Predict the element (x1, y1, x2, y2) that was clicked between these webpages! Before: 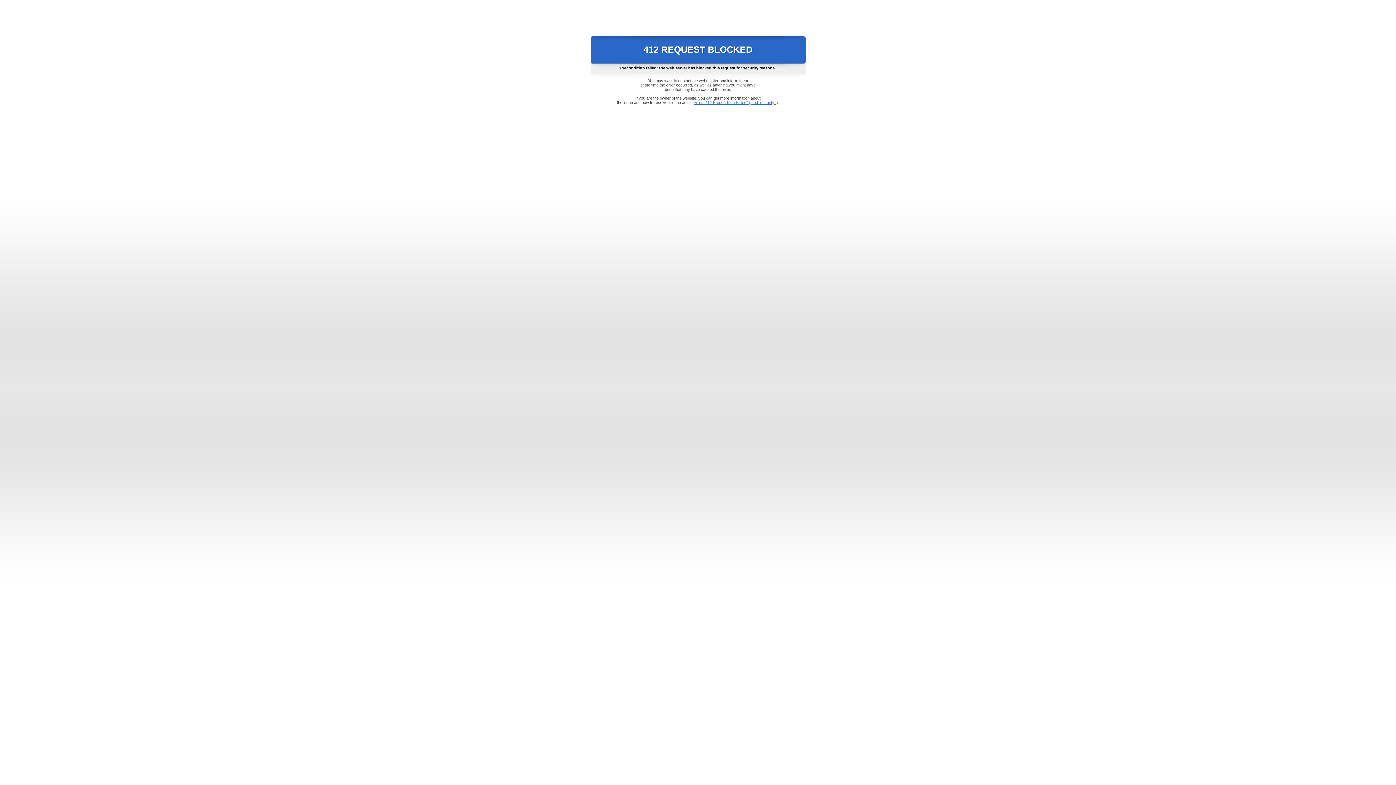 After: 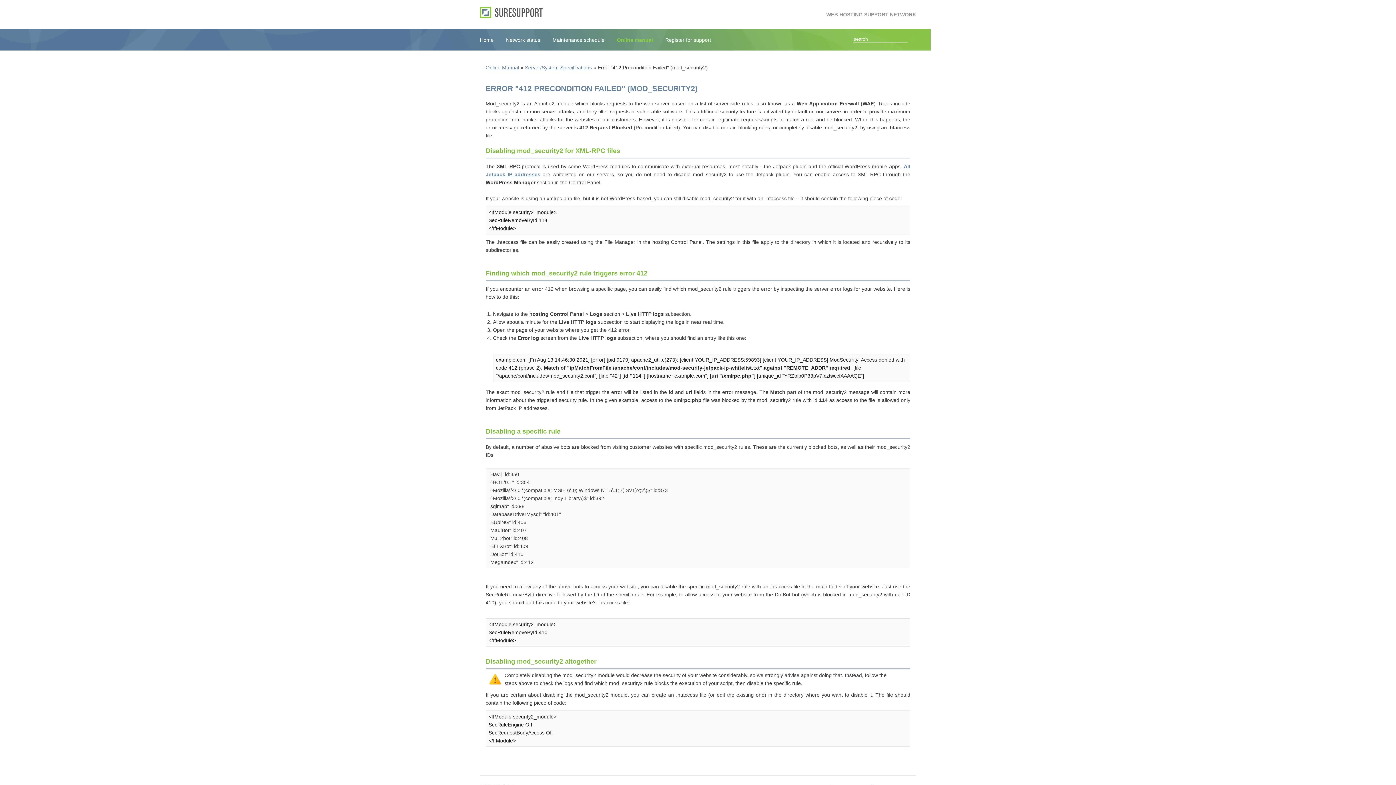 Action: bbox: (693, 100, 778, 104) label: Error "412 Precondition Failed" (mod_security2)